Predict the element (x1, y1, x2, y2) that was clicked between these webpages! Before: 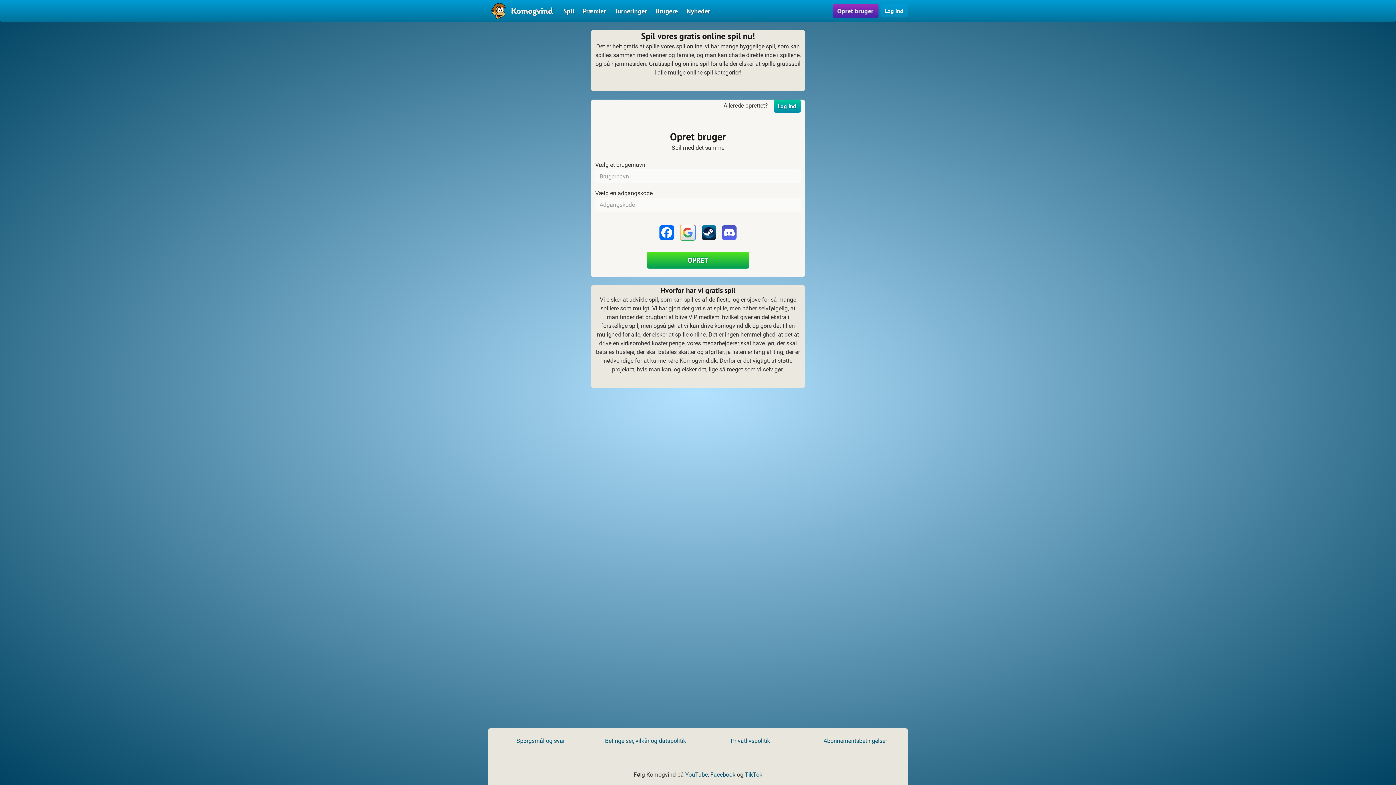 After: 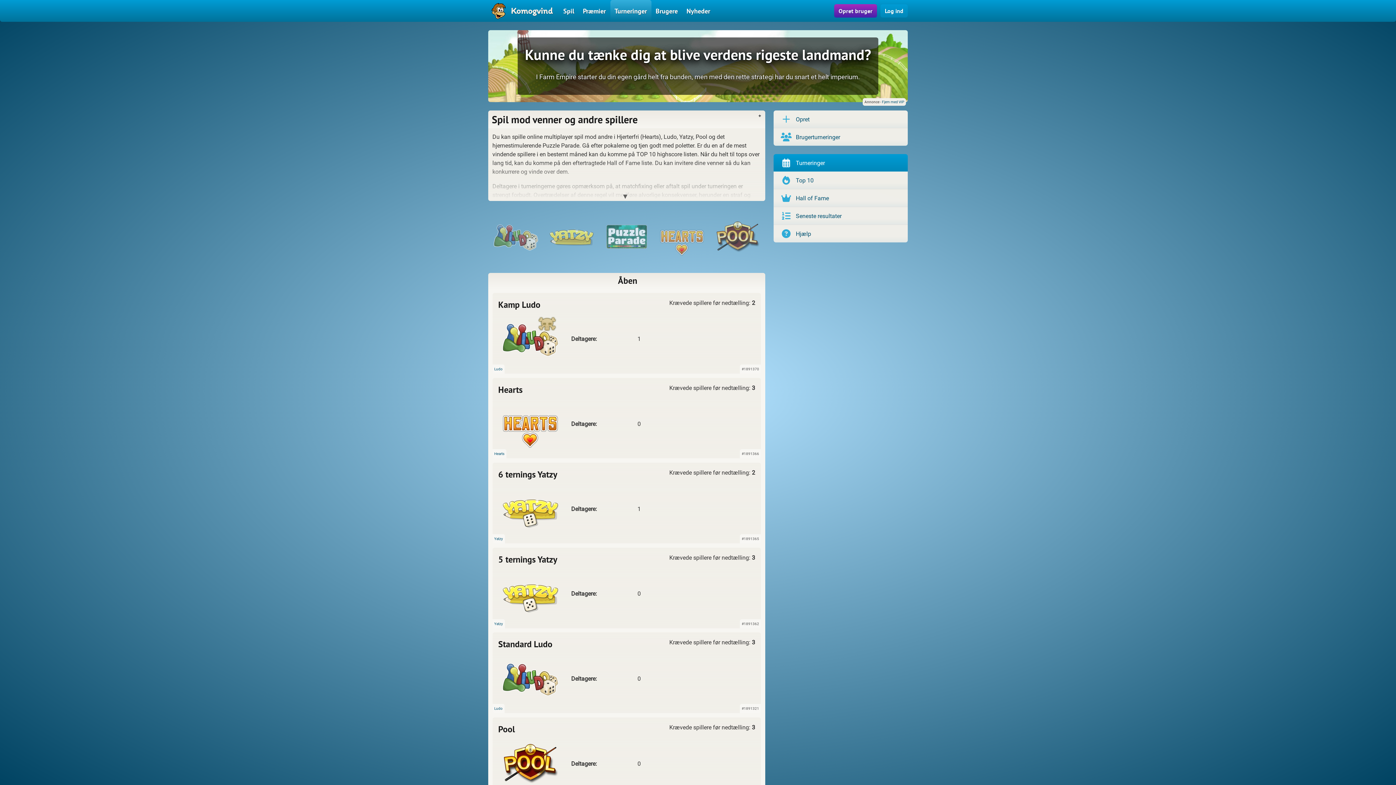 Action: label: Turneringer bbox: (610, 0, 651, 21)